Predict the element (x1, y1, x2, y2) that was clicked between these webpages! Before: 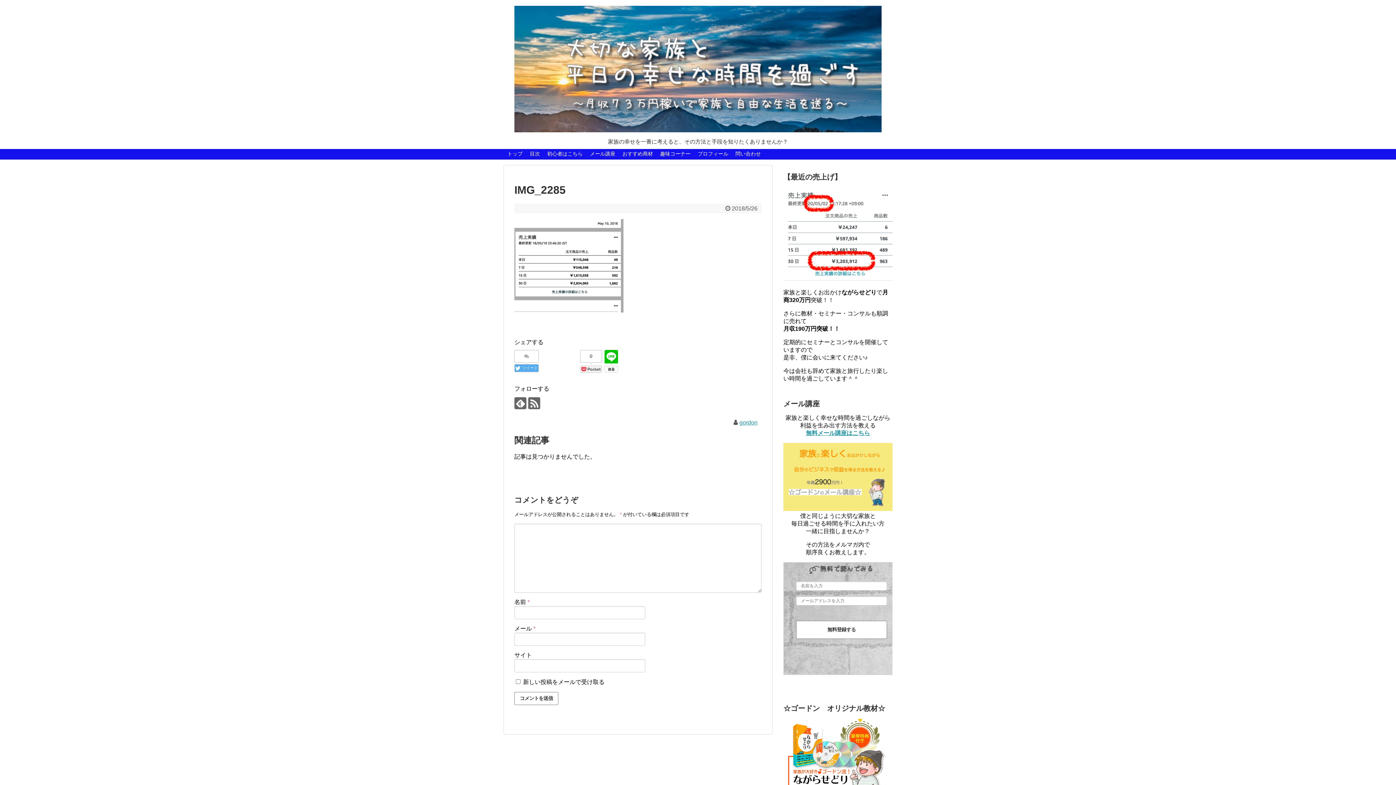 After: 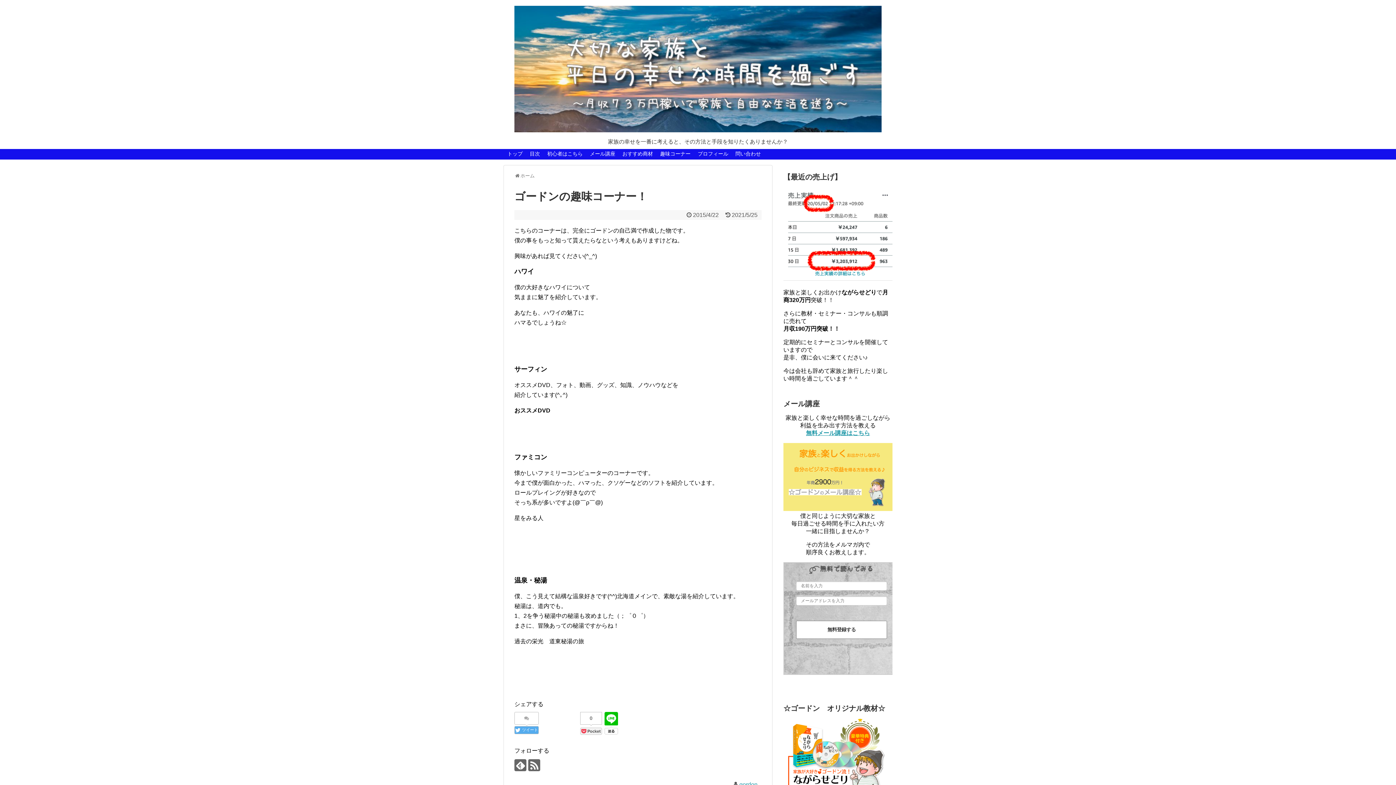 Action: label: 趣味コーナー bbox: (656, 149, 694, 159)